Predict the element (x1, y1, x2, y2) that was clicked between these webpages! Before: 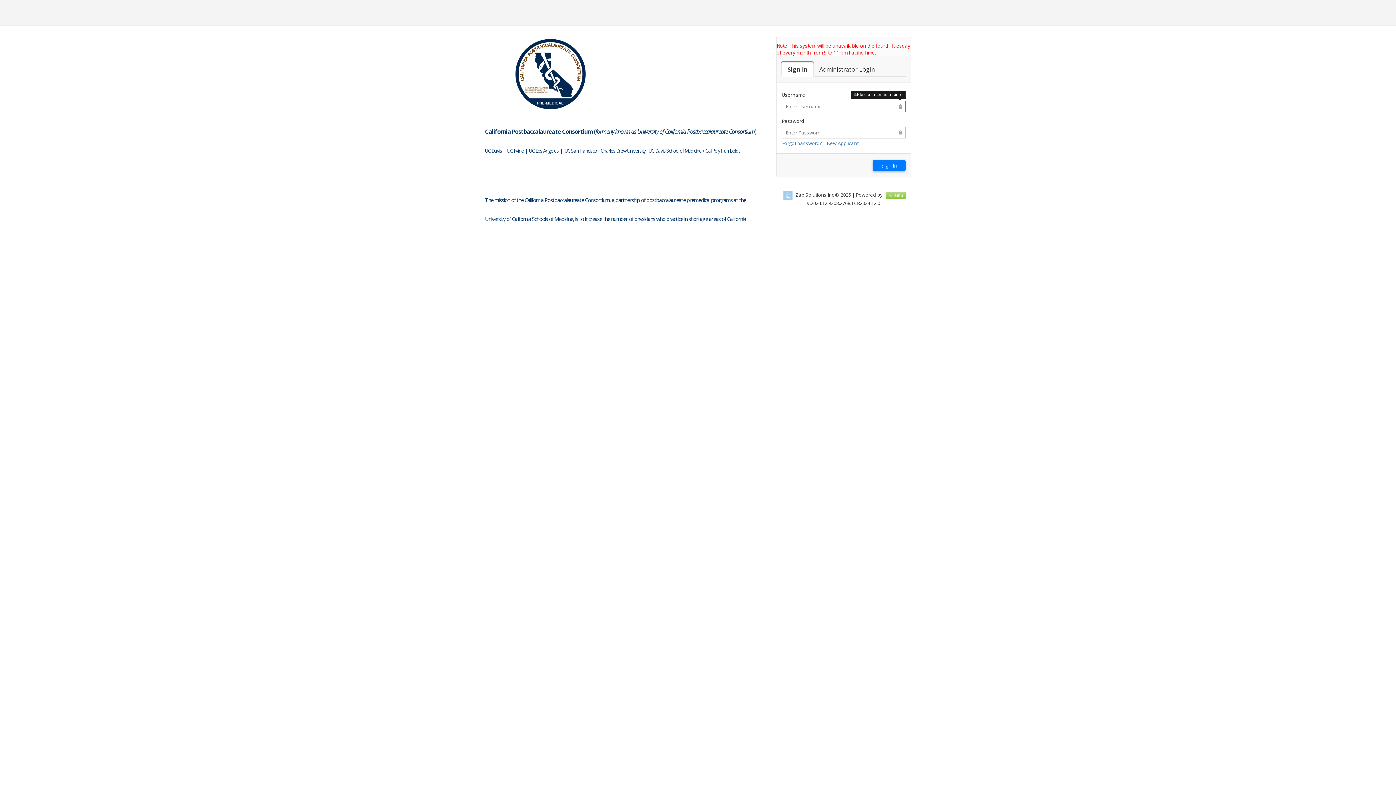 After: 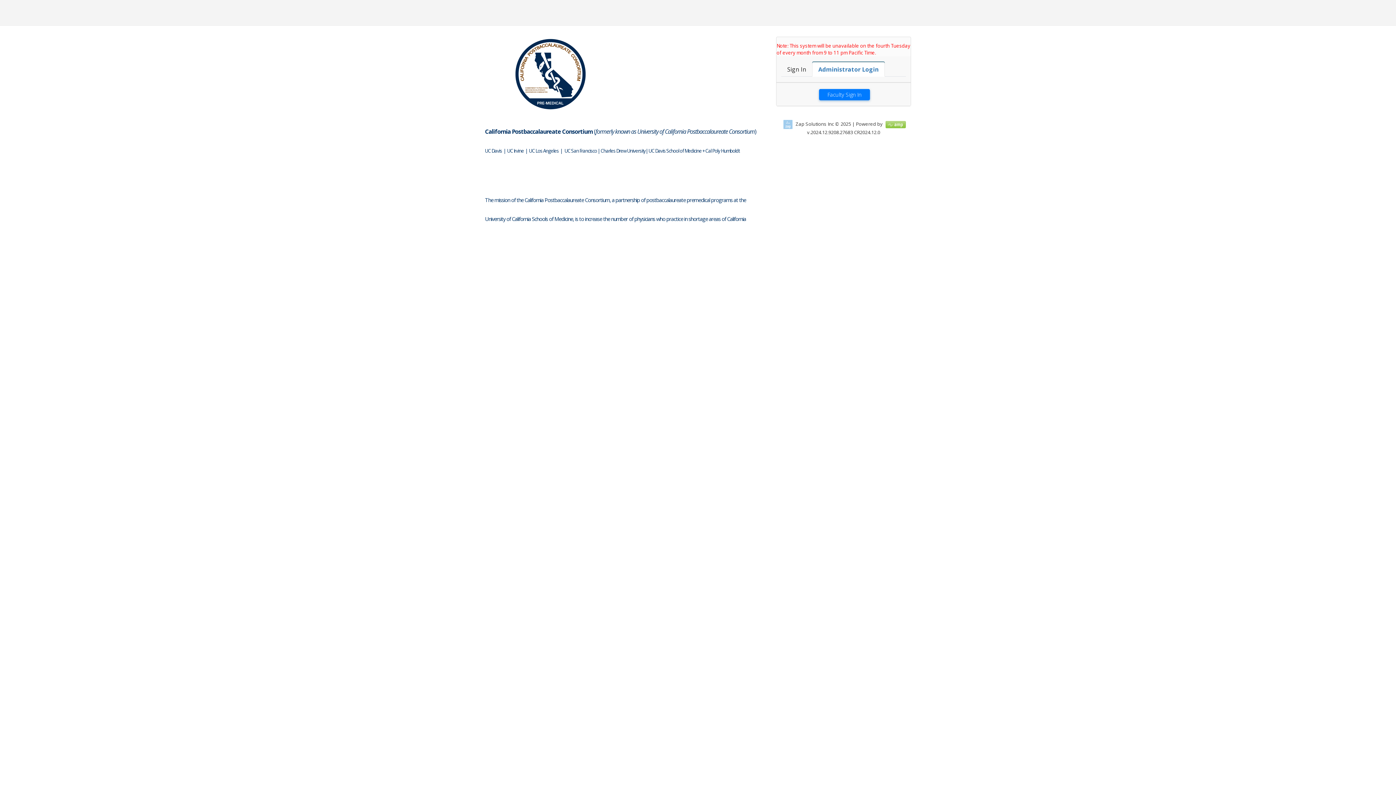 Action: label: Faculty Login

Administrator Login bbox: (813, 61, 881, 76)